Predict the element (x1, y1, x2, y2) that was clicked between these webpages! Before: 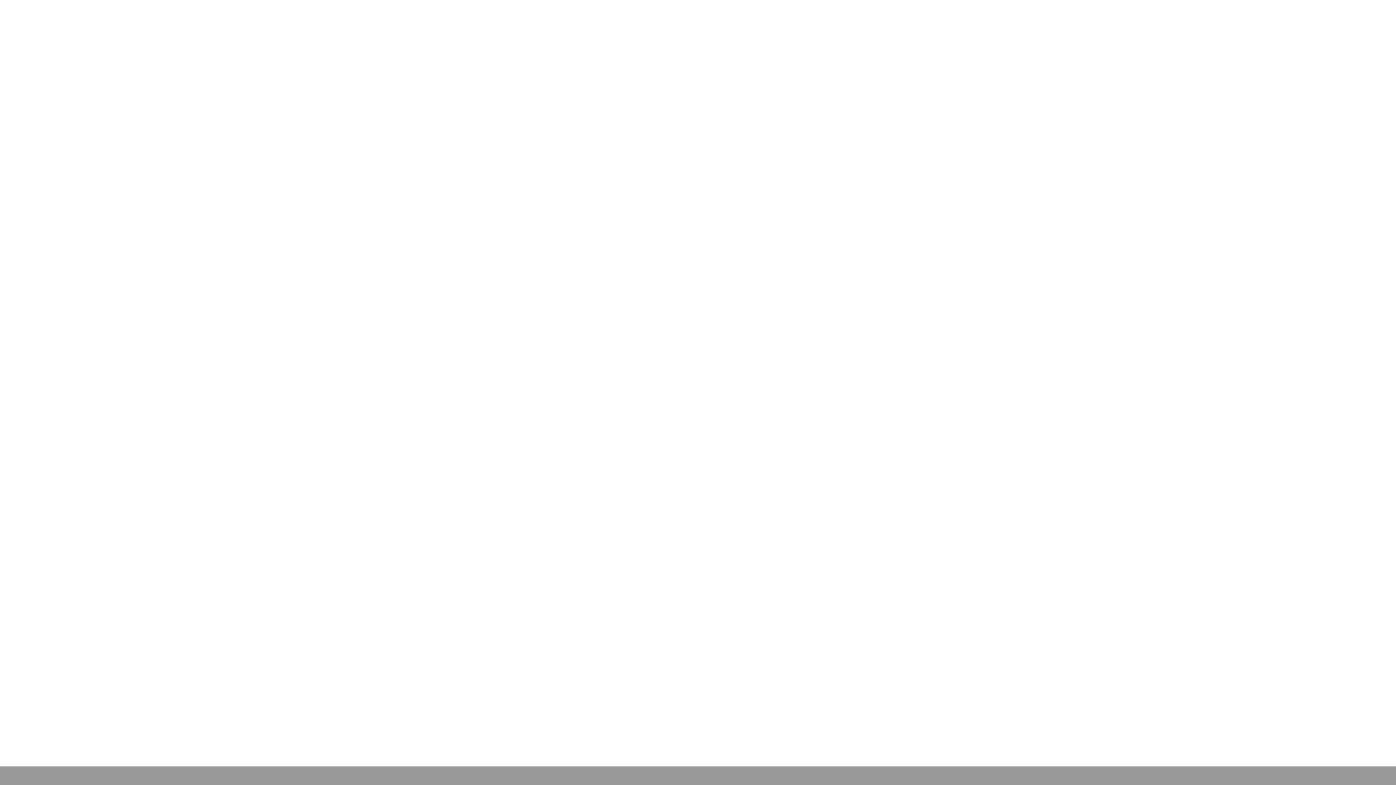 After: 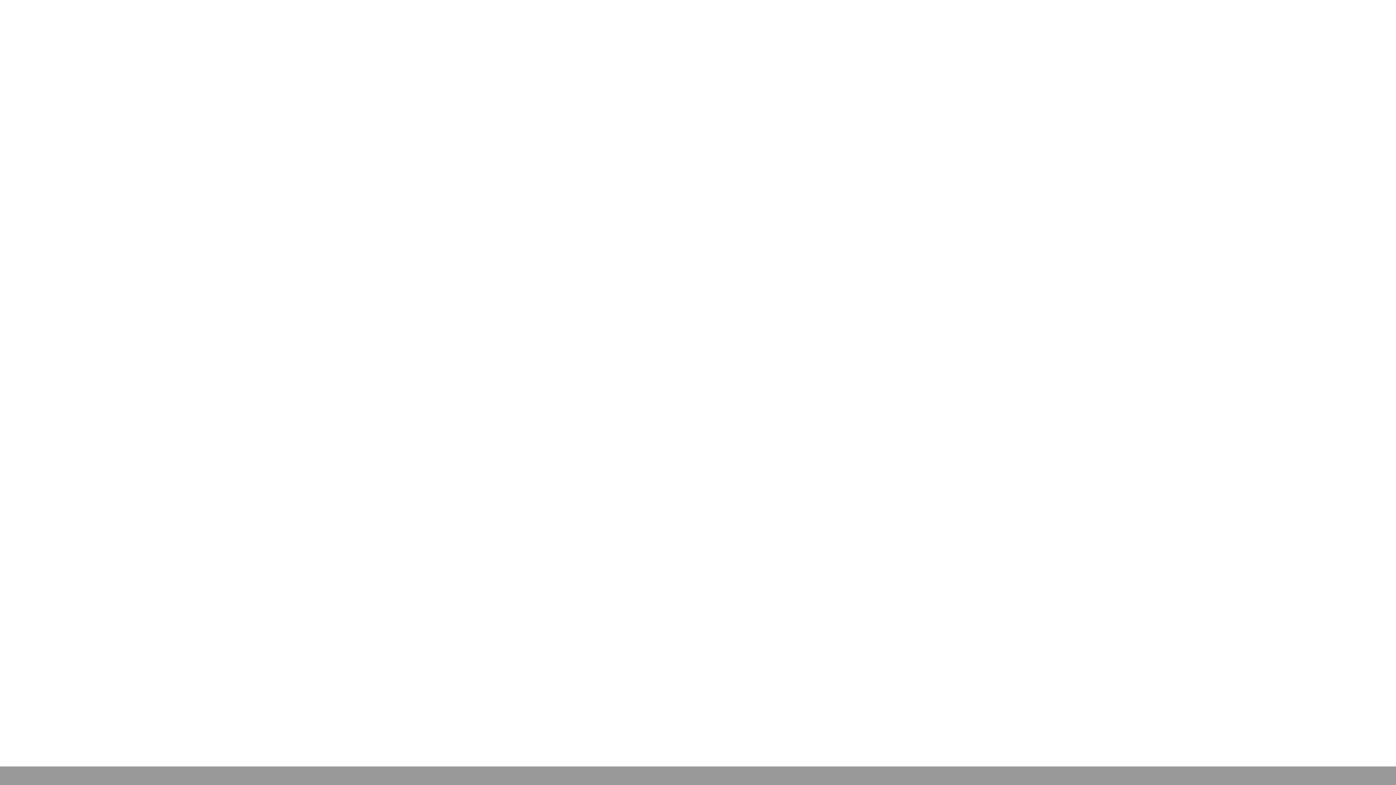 Action: bbox: (715, 766, 731, 785)